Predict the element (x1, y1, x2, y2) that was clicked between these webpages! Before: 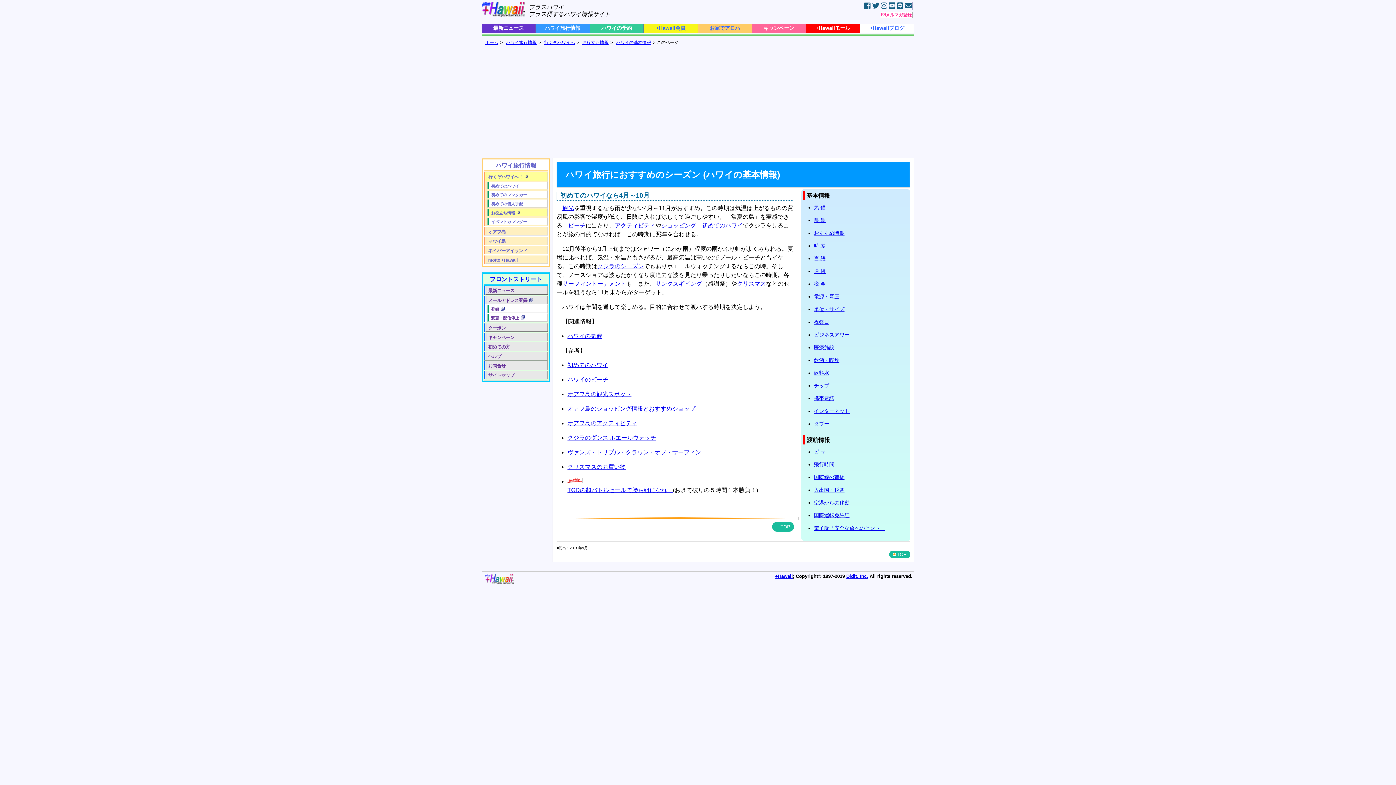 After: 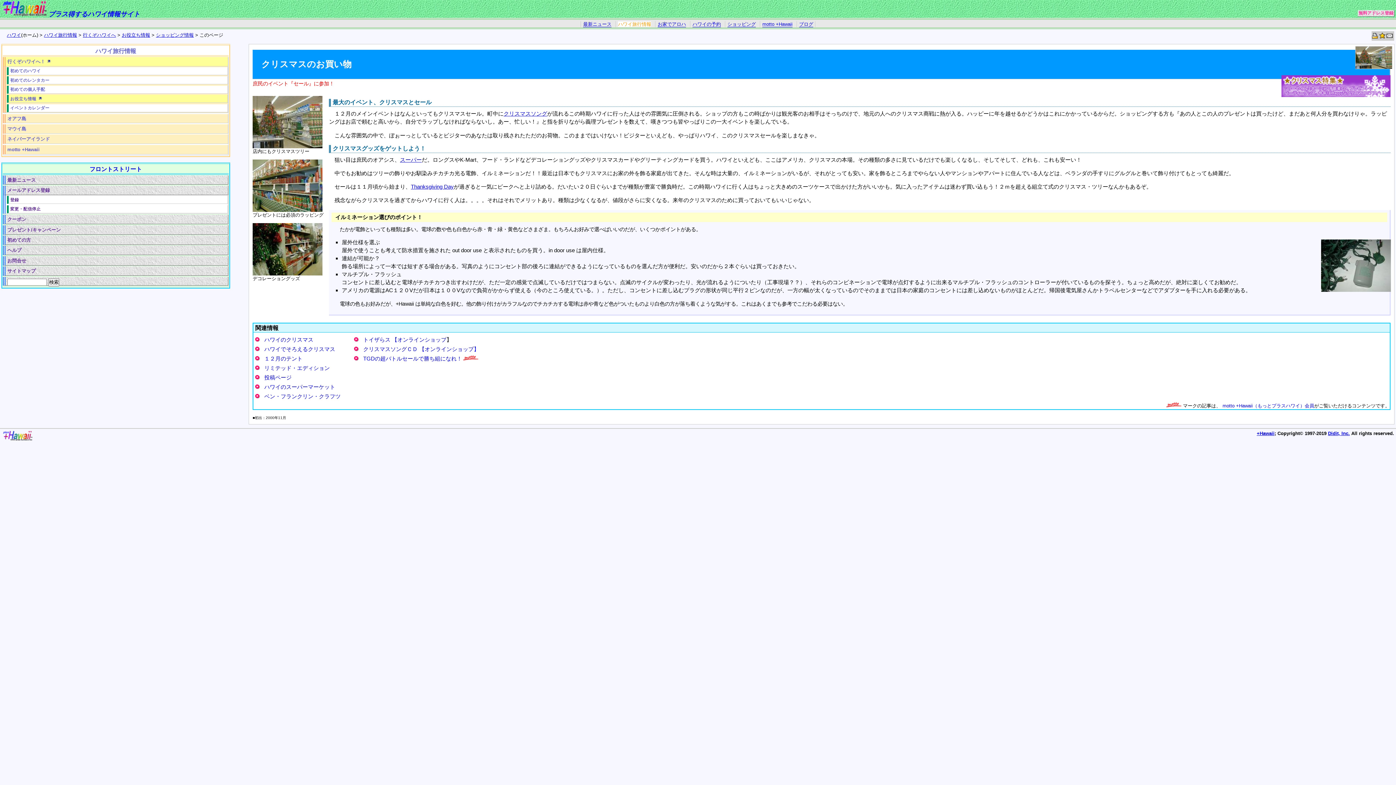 Action: bbox: (737, 280, 766, 286) label: クリスマス